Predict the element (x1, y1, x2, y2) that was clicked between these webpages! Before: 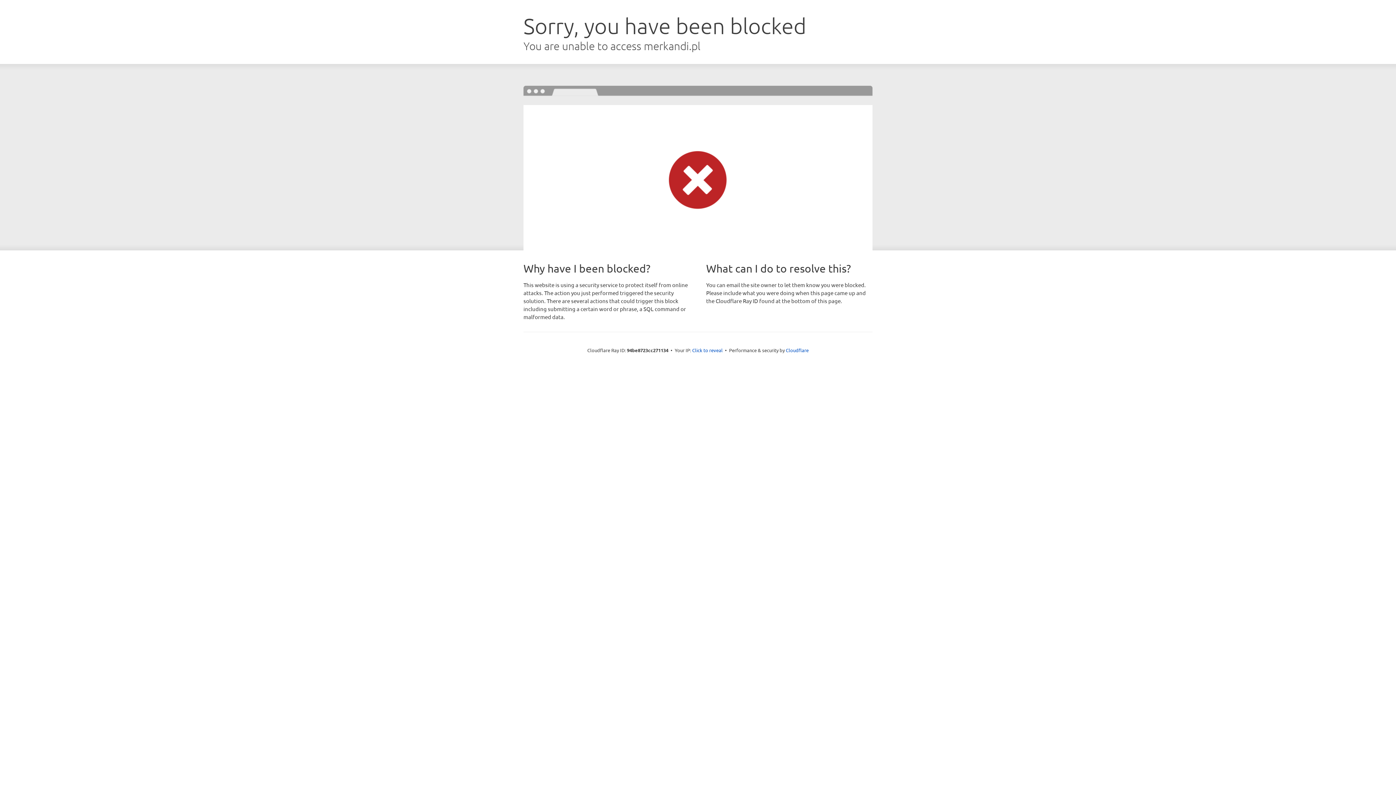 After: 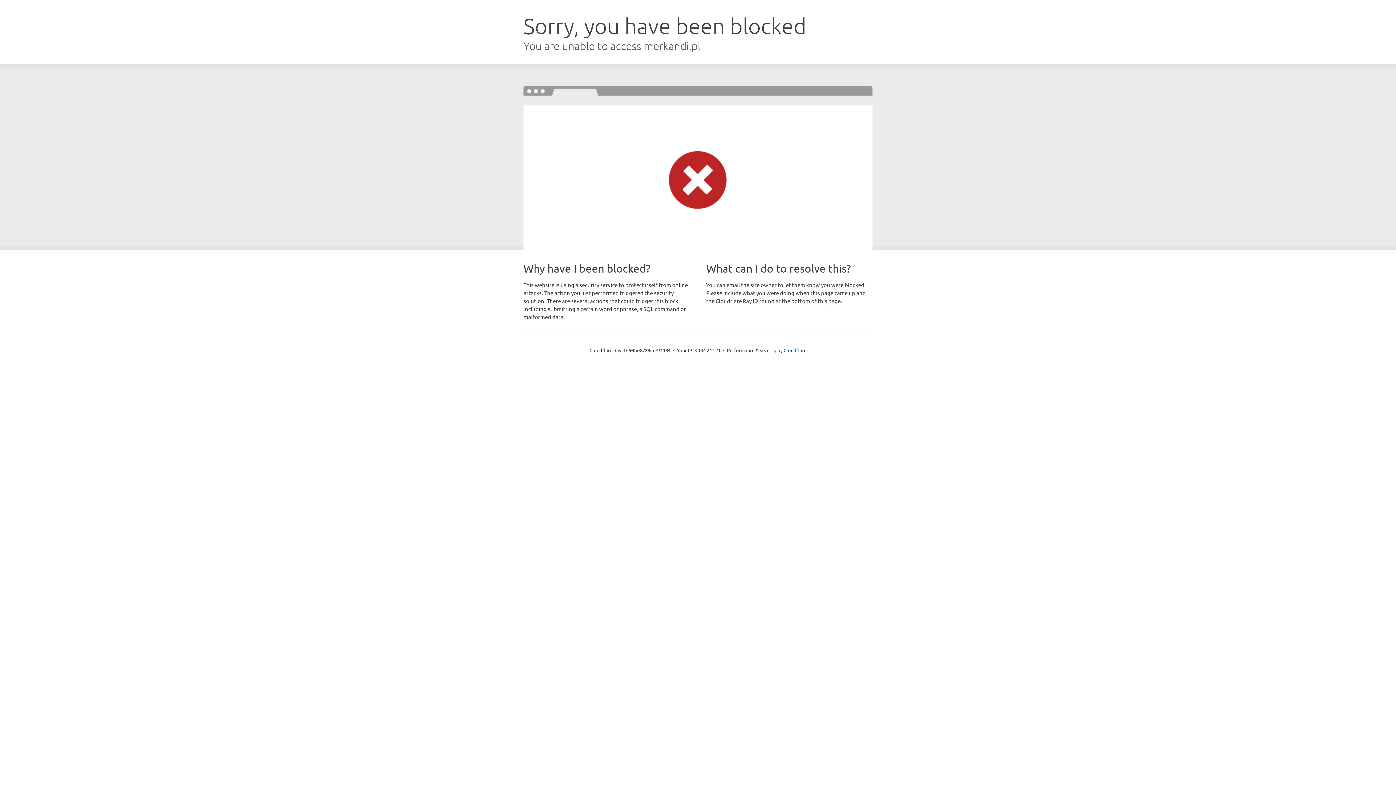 Action: bbox: (692, 346, 722, 353) label: Click to reveal